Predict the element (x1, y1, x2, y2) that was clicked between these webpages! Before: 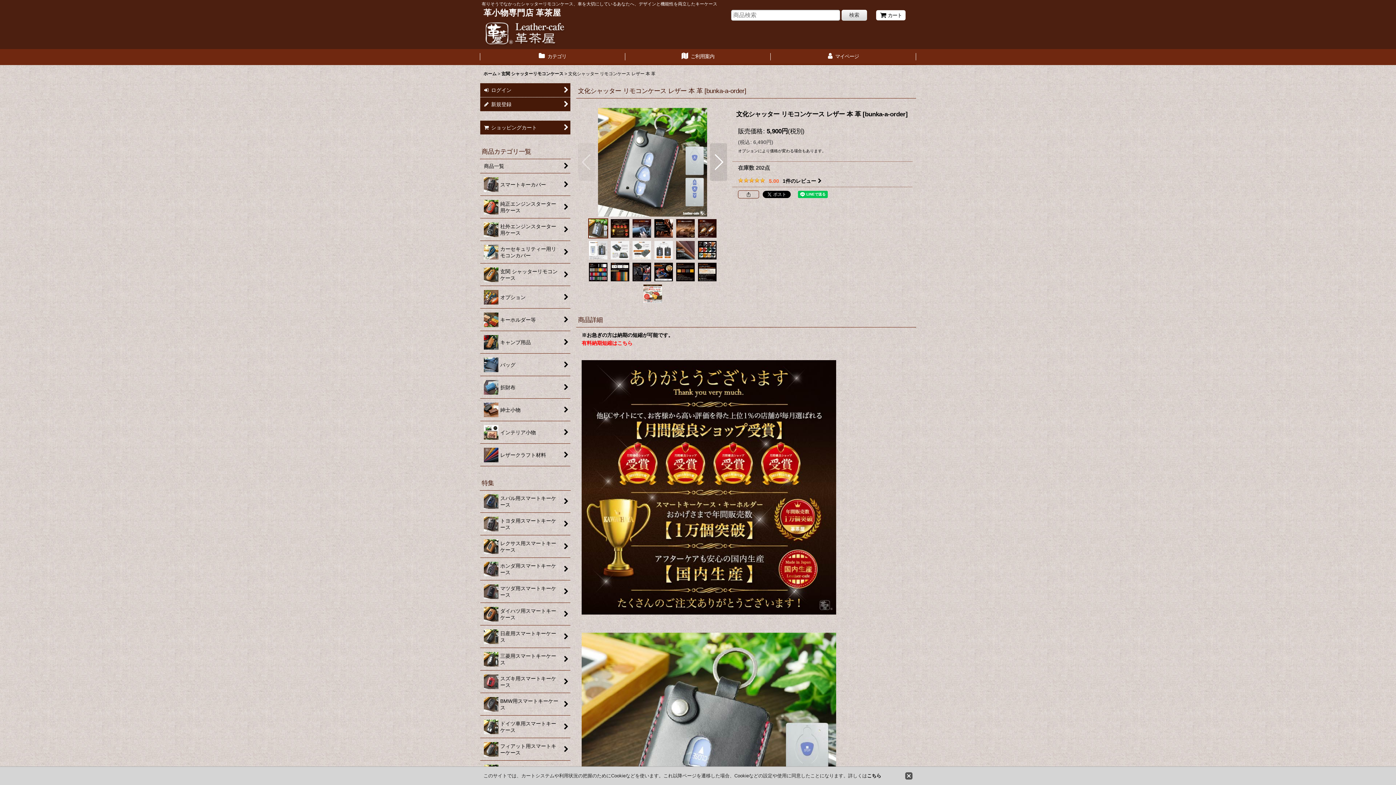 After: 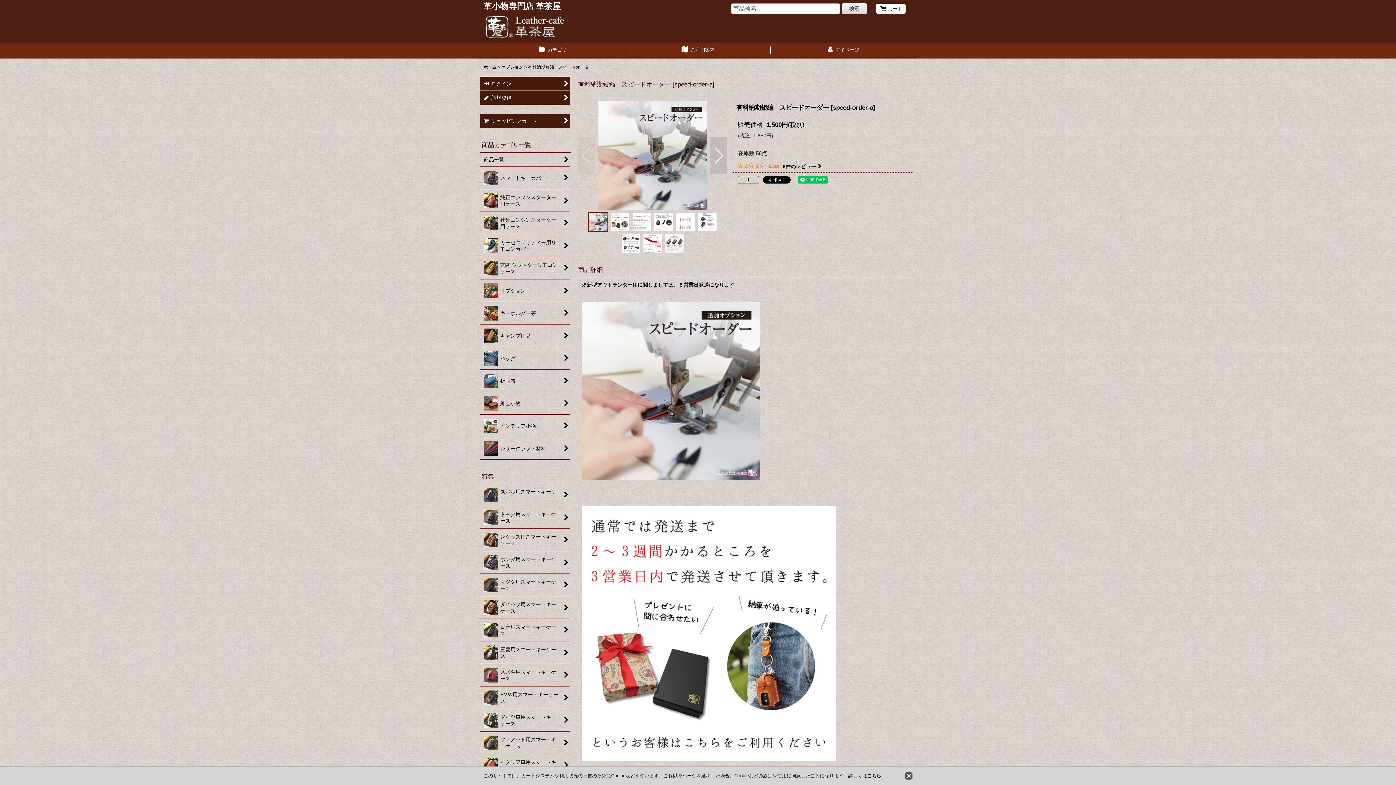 Action: label: 
有料納期短縮はこちら bbox: (581, 340, 632, 346)